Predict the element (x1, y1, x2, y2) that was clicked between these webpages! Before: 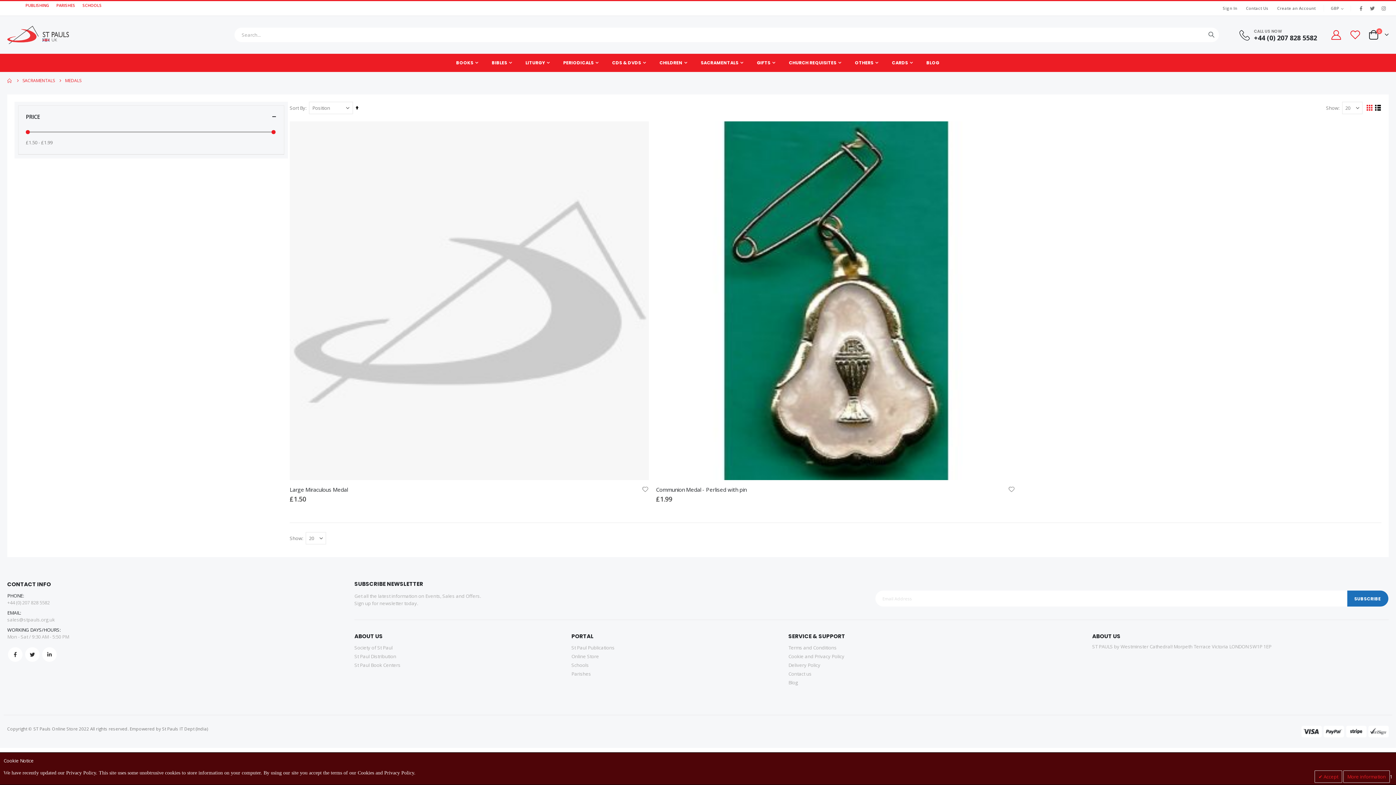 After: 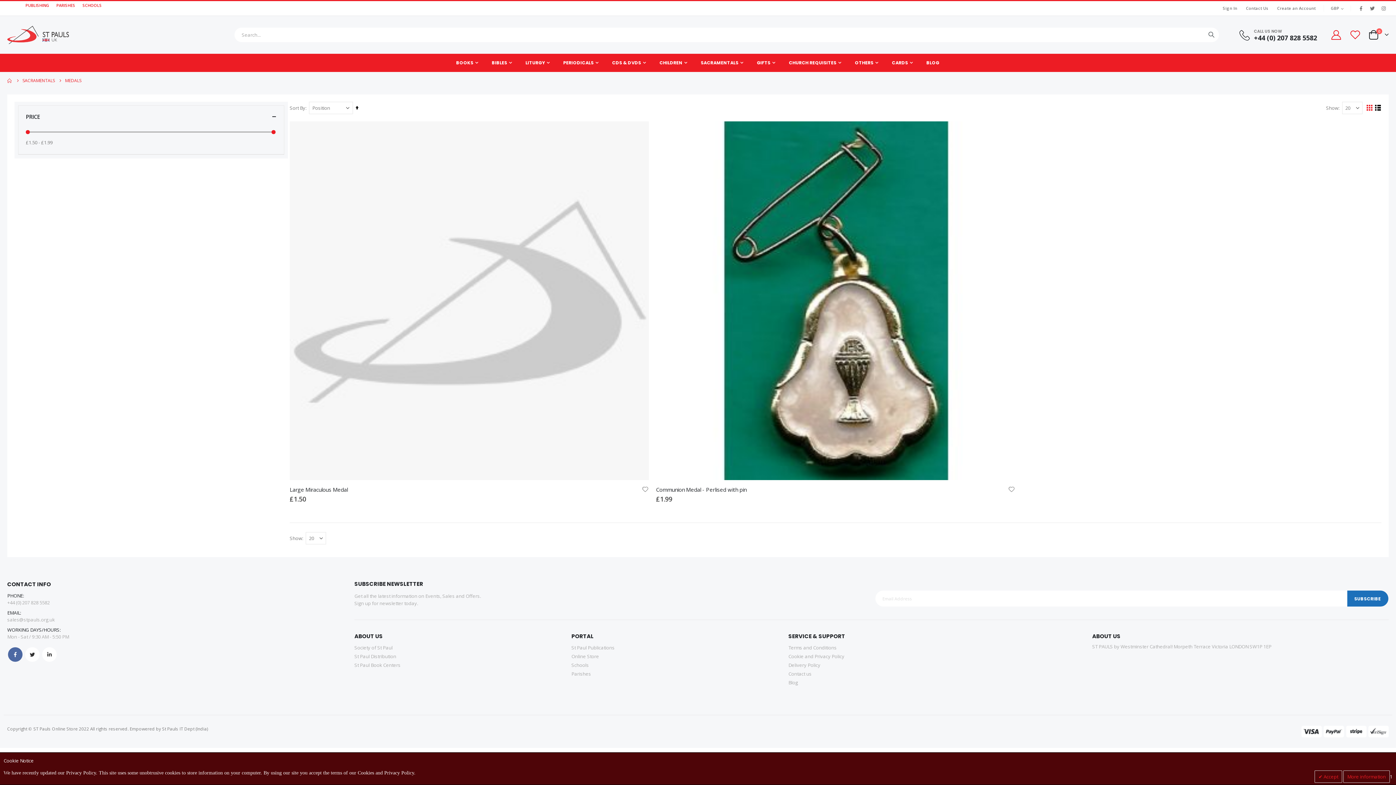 Action: bbox: (8, 647, 22, 662) label: Facebook